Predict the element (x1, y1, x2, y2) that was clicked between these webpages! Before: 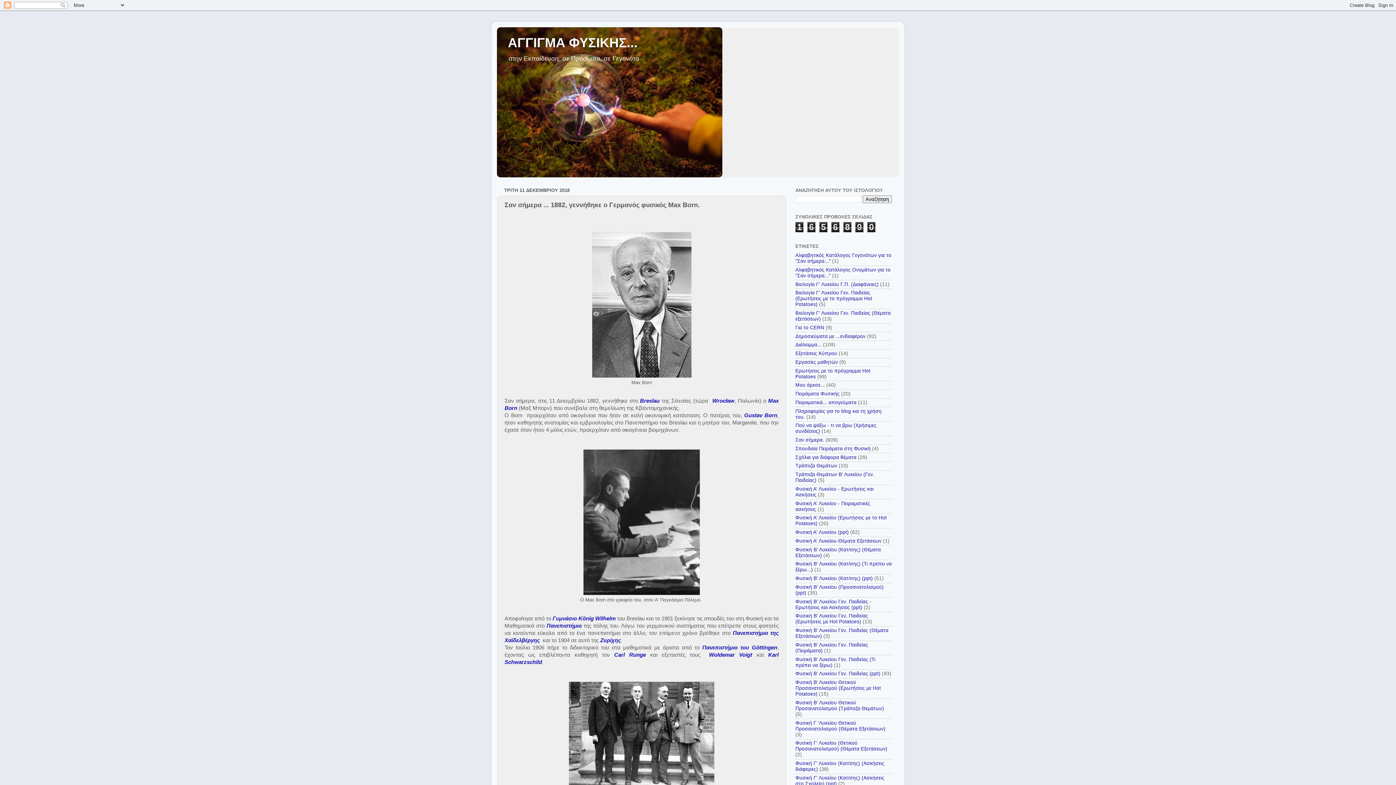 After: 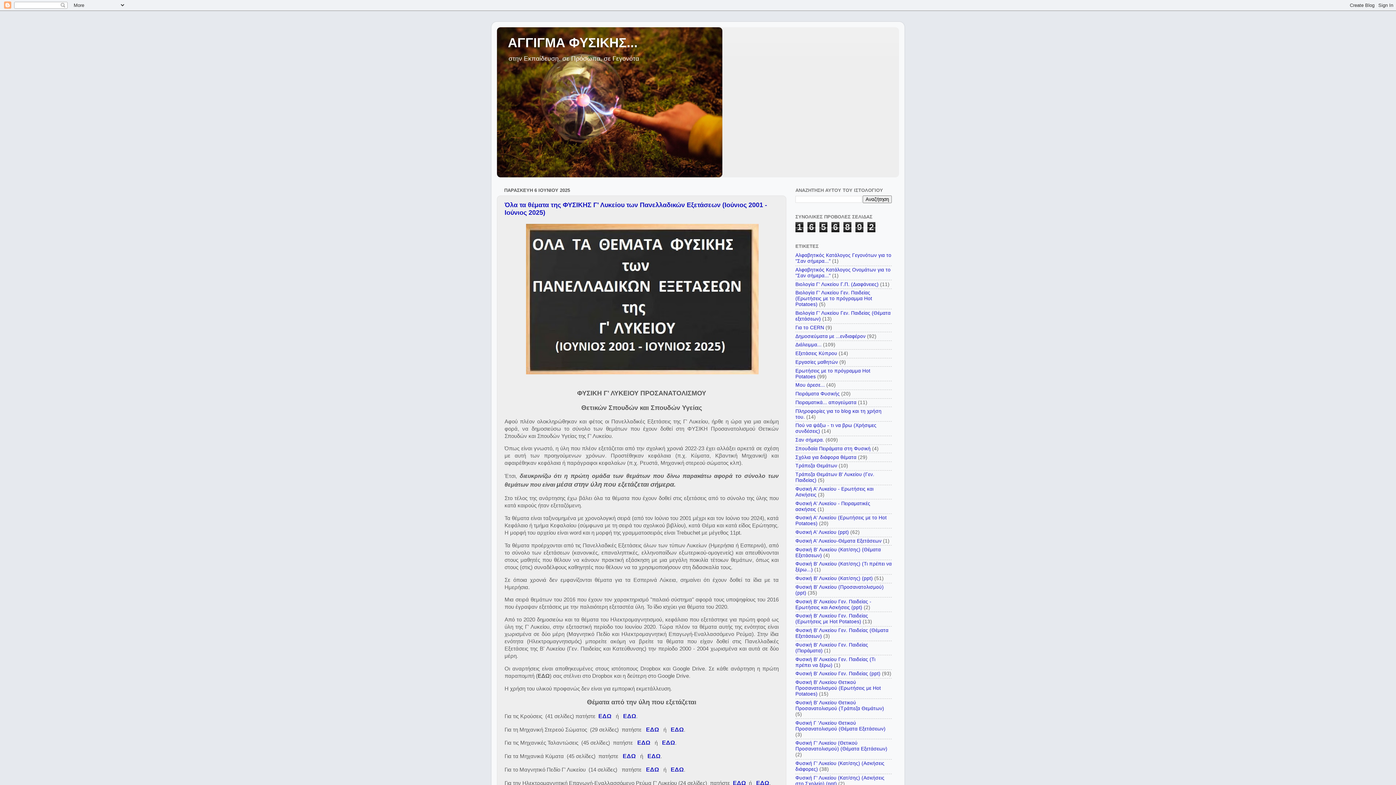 Action: label: ΑΓΓΙΓΜΑ ΦΥΣΙΚΗΣ... bbox: (508, 35, 637, 50)